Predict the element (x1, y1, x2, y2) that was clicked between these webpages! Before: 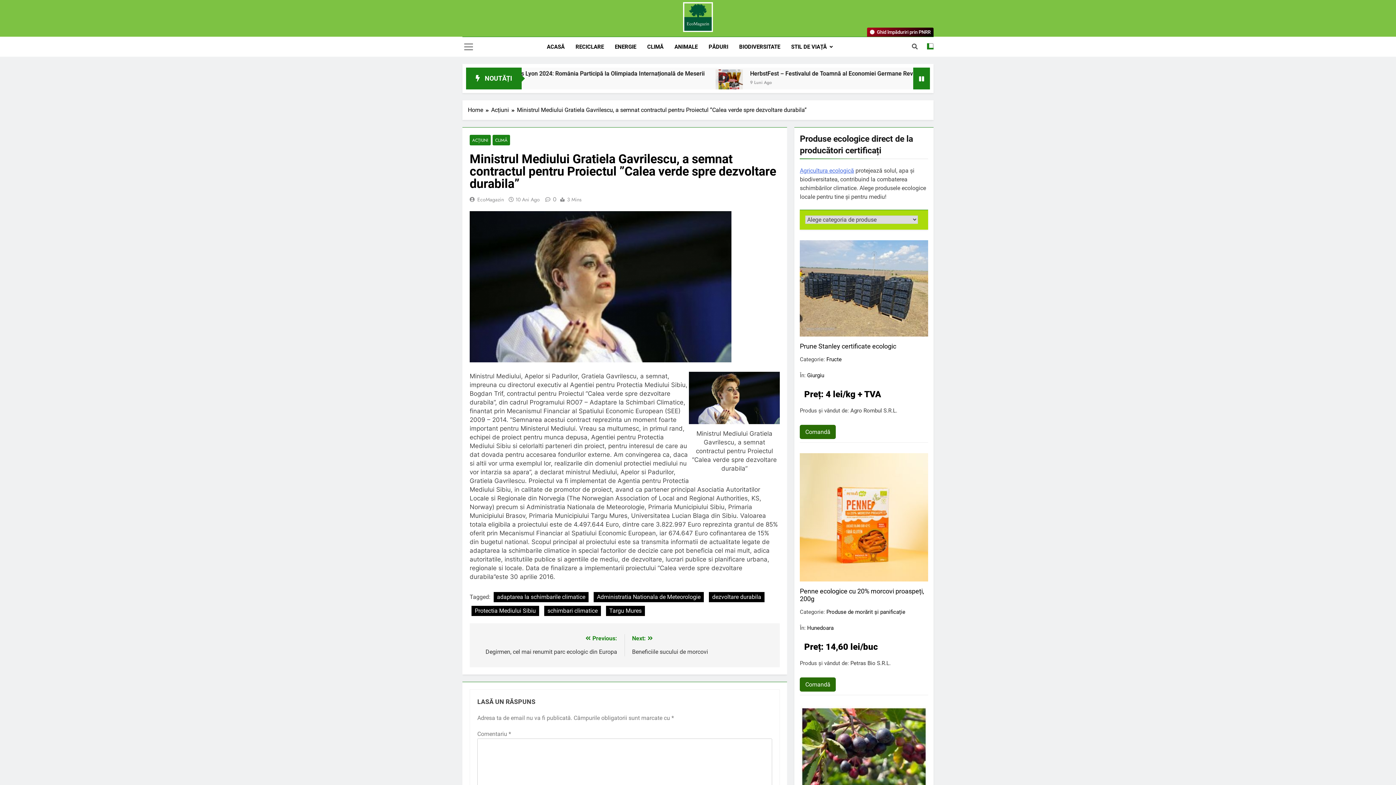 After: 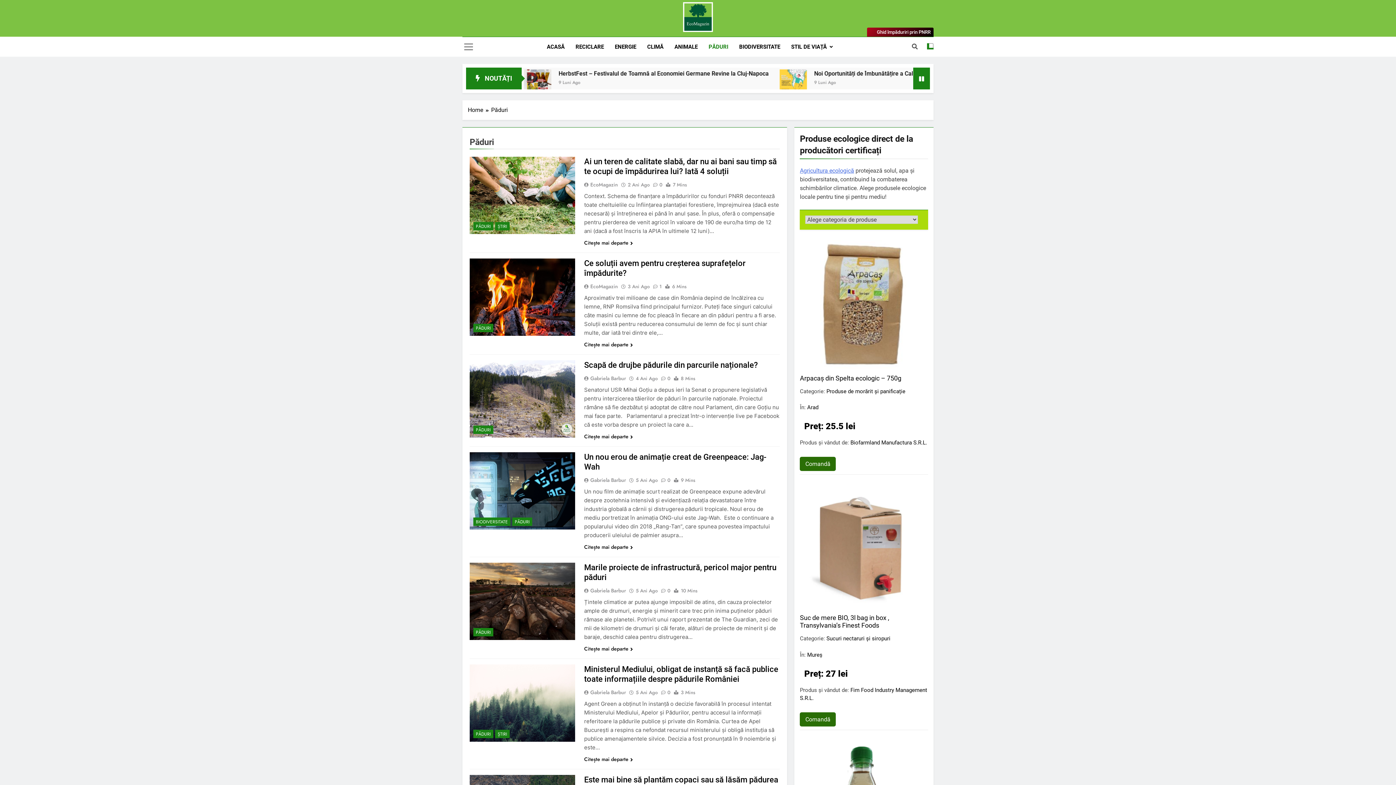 Action: label: PĂDURI bbox: (703, 37, 733, 56)